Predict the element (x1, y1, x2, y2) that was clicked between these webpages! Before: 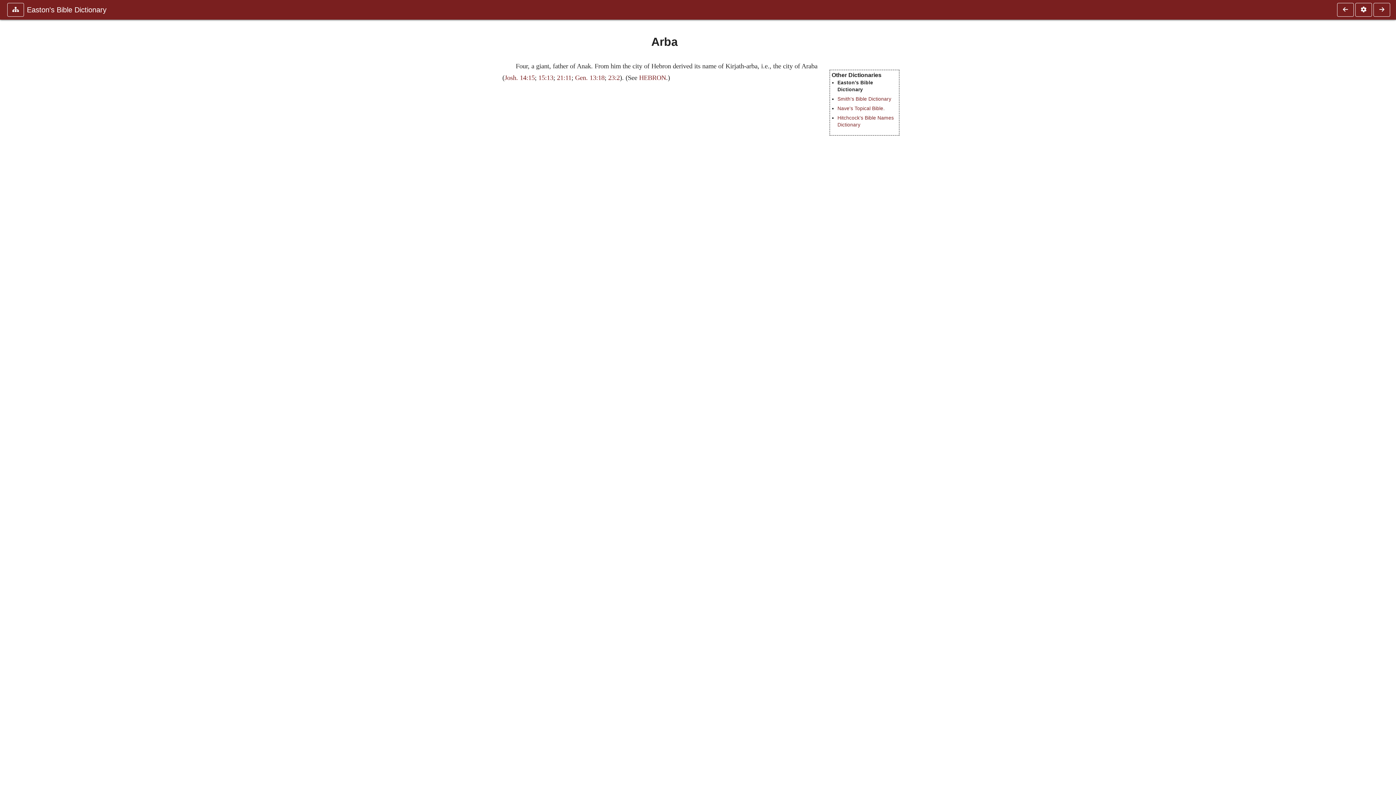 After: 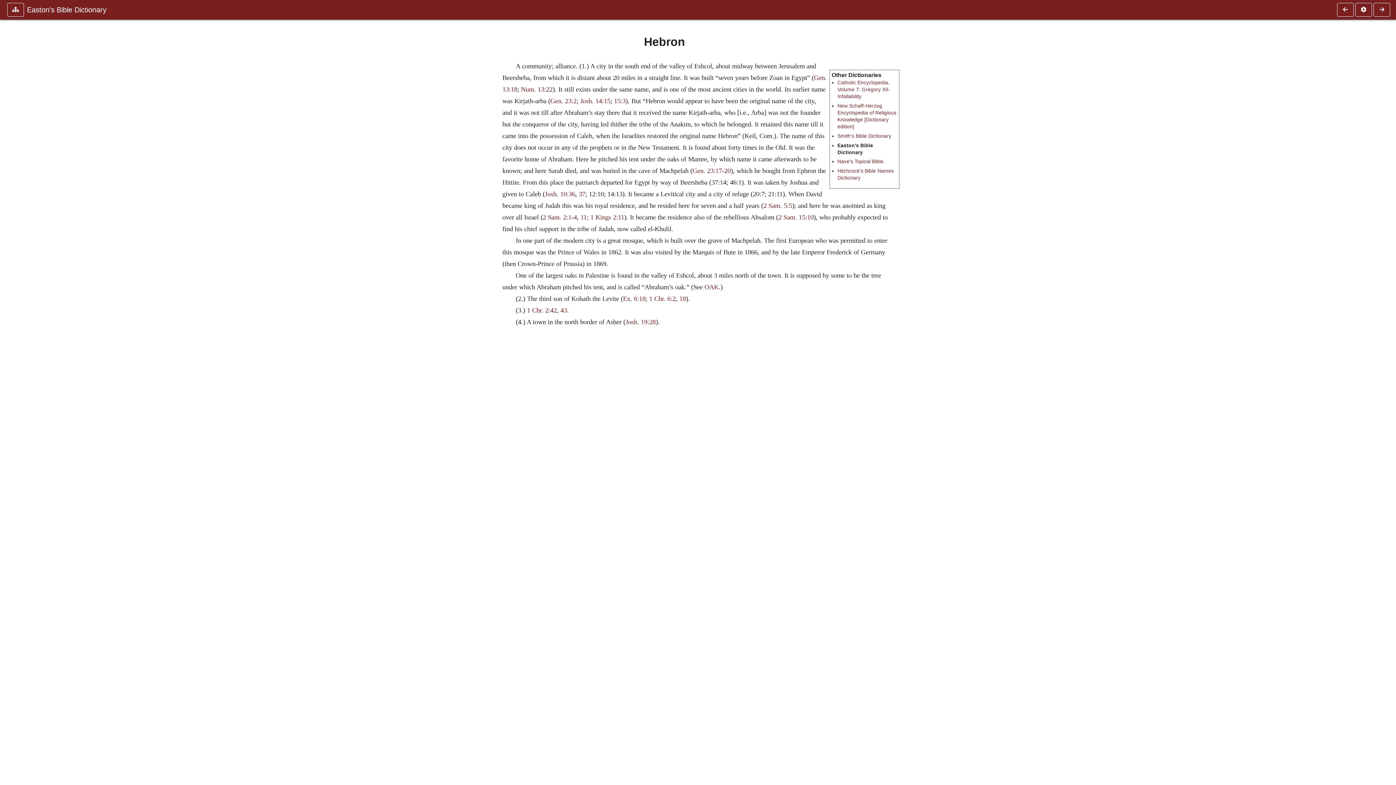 Action: bbox: (639, 74, 666, 81) label: HEBRON